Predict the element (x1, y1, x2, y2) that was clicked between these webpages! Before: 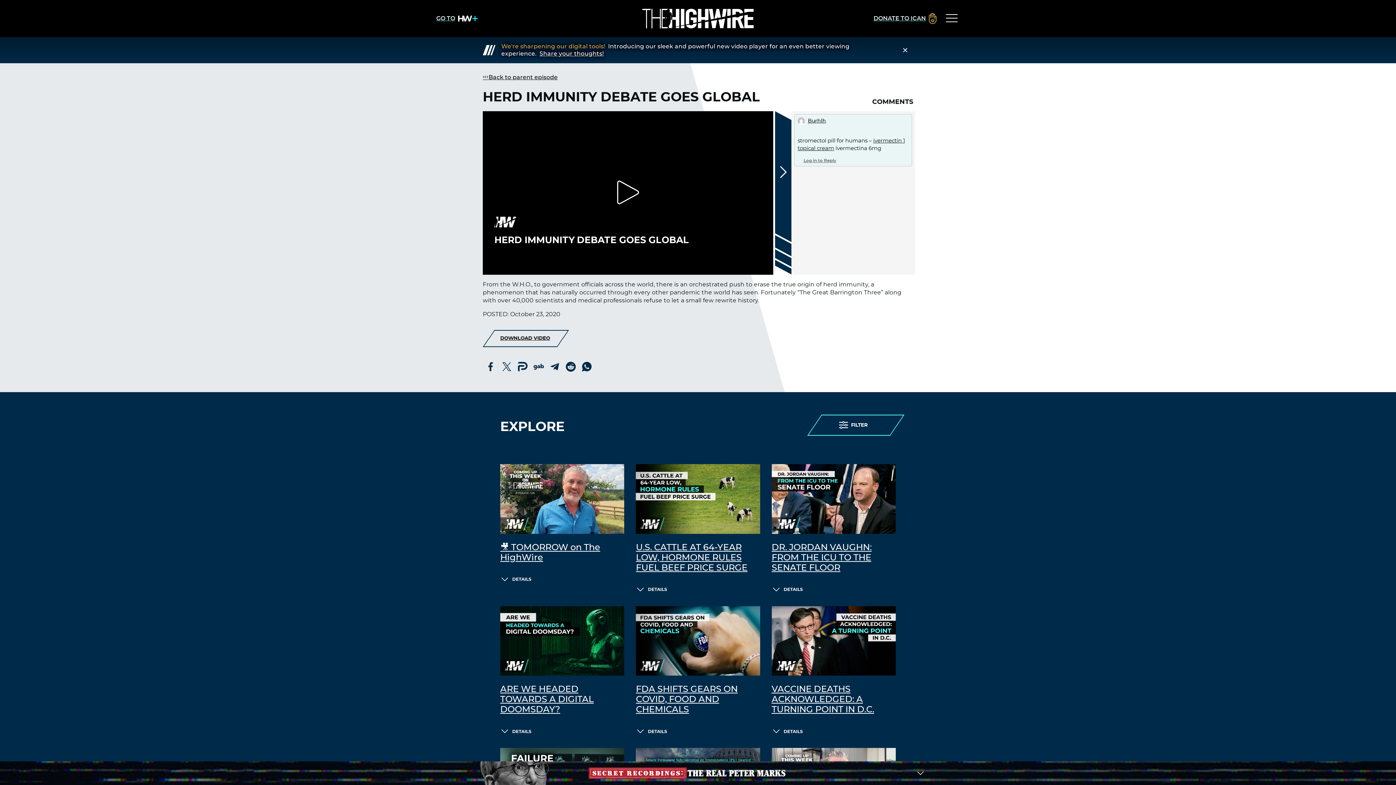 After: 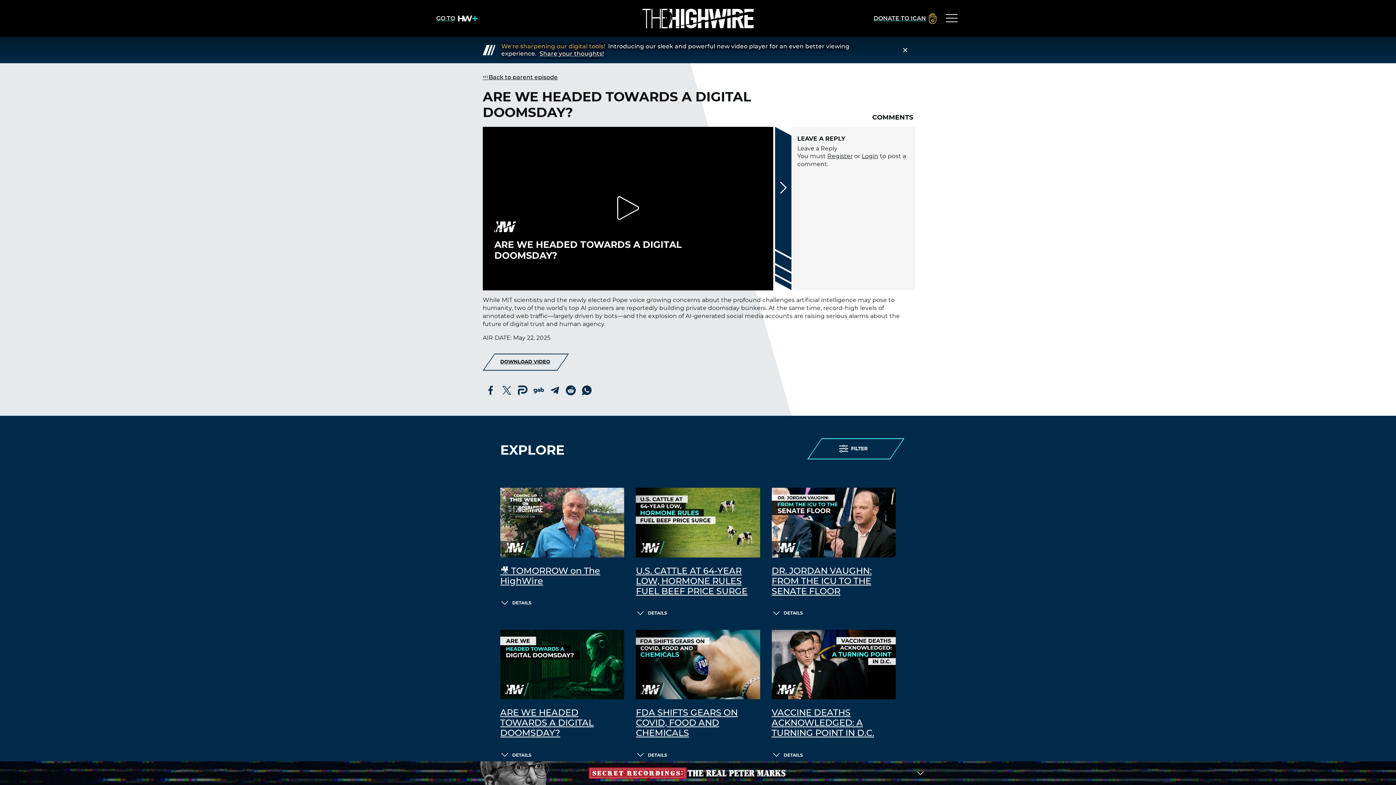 Action: bbox: (500, 684, 624, 715) label: ARE WE HEADED TOWARDS A DIGITAL DOOMSDAY?